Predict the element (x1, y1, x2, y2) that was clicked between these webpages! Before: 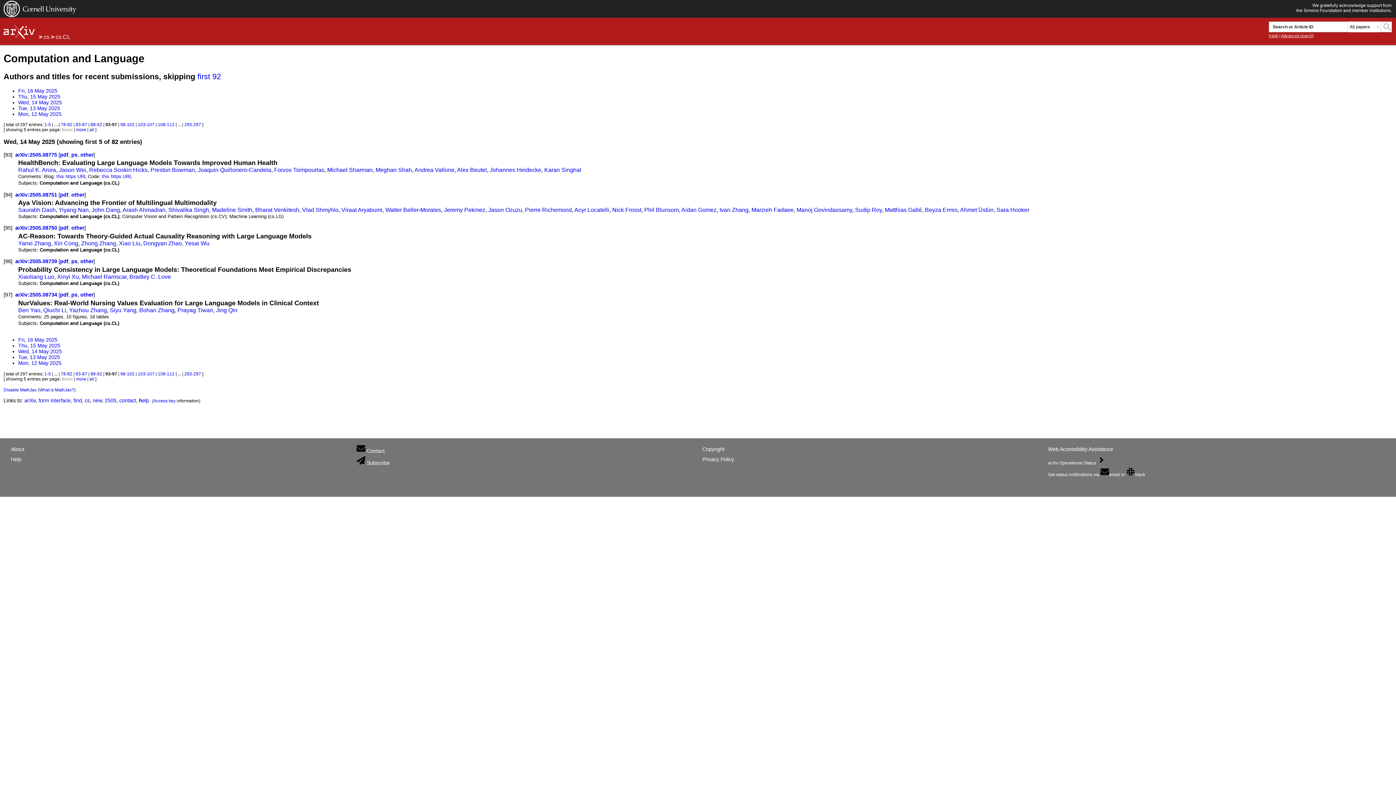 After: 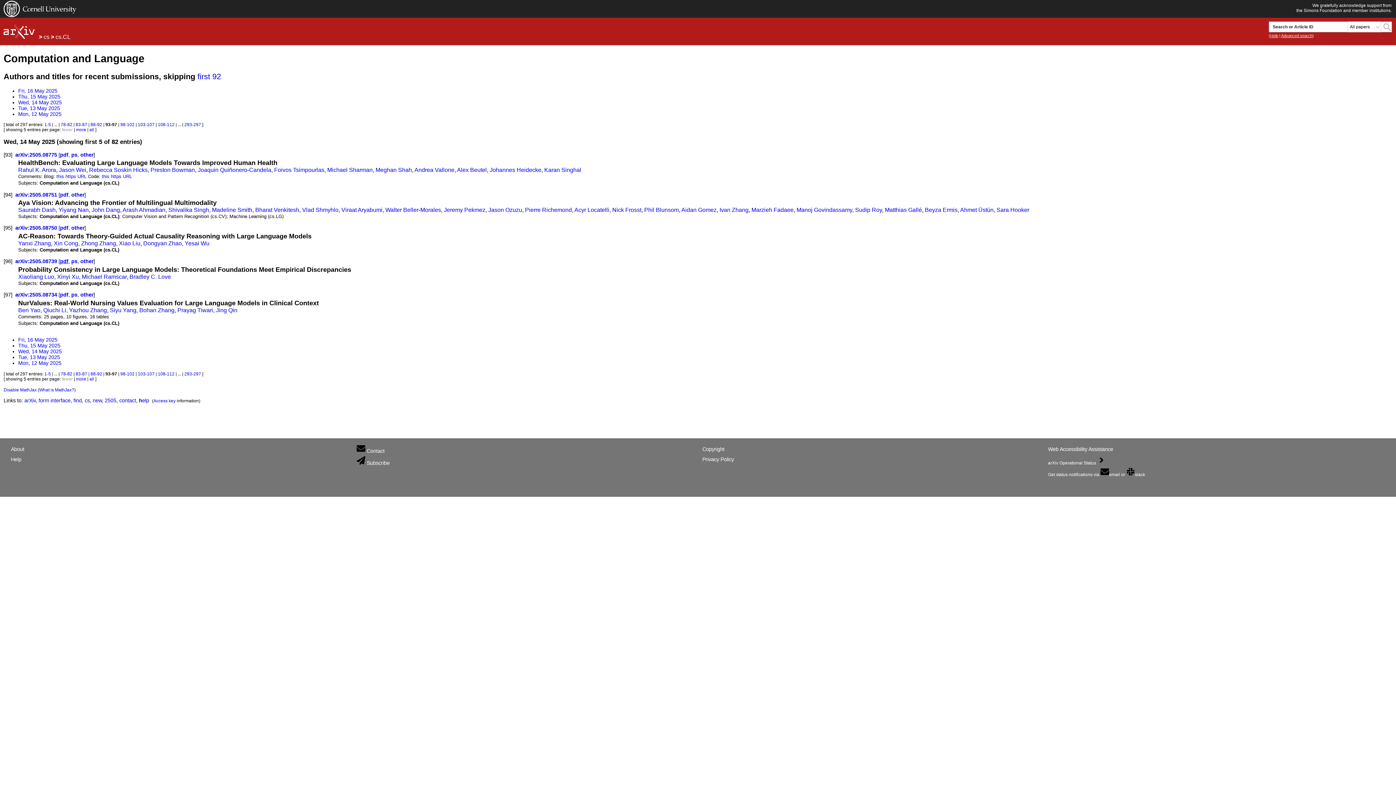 Action: label: pdf bbox: (60, 258, 68, 264)